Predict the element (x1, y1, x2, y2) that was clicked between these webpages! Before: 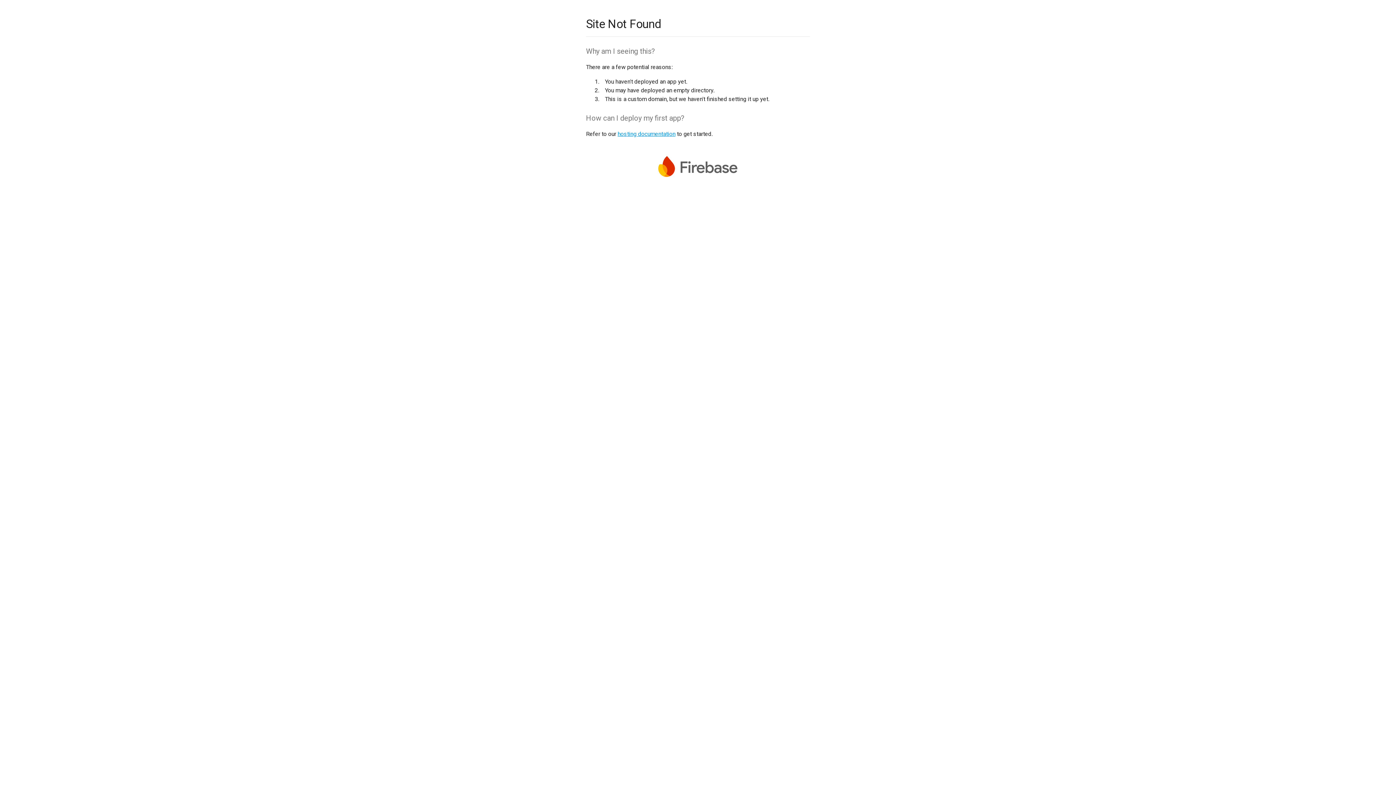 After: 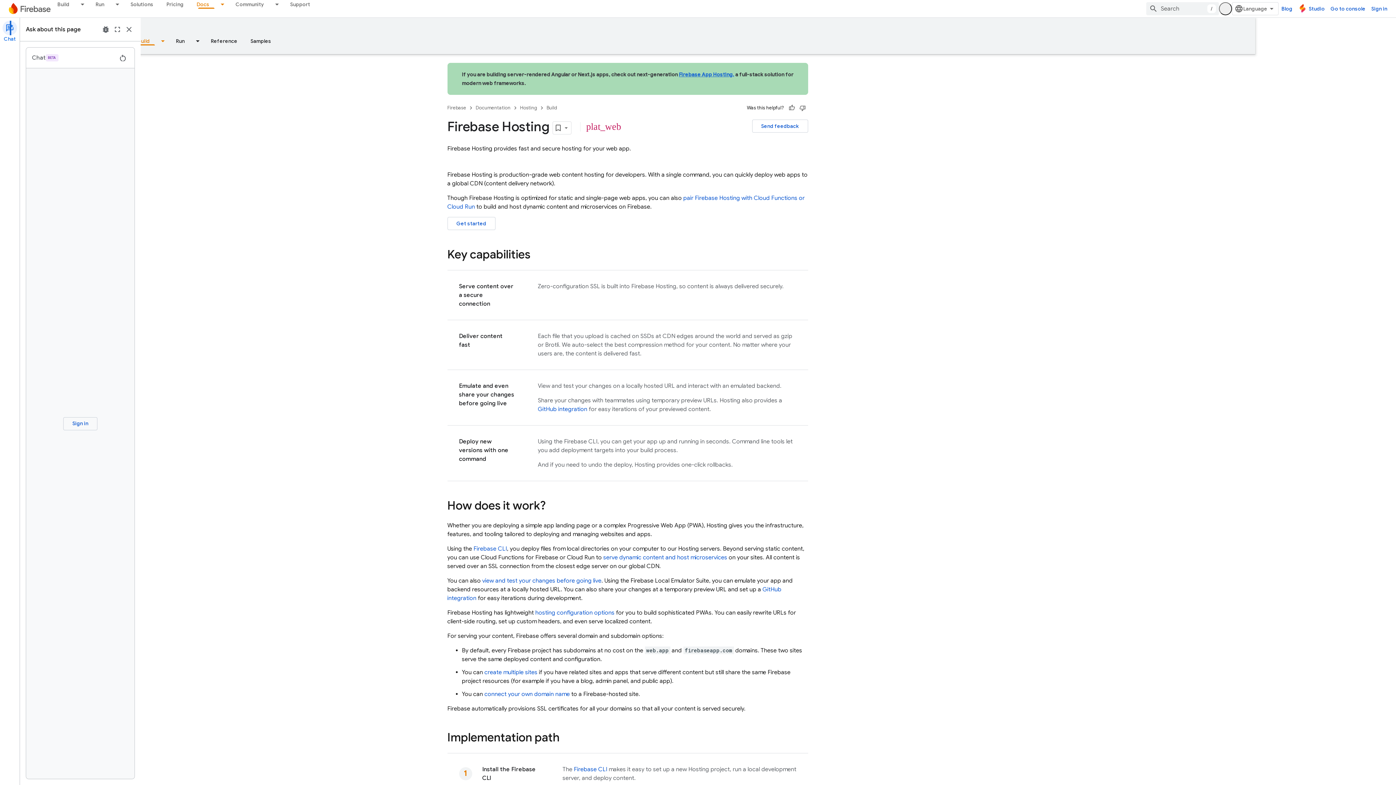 Action: bbox: (617, 130, 675, 137) label: hosting documentation